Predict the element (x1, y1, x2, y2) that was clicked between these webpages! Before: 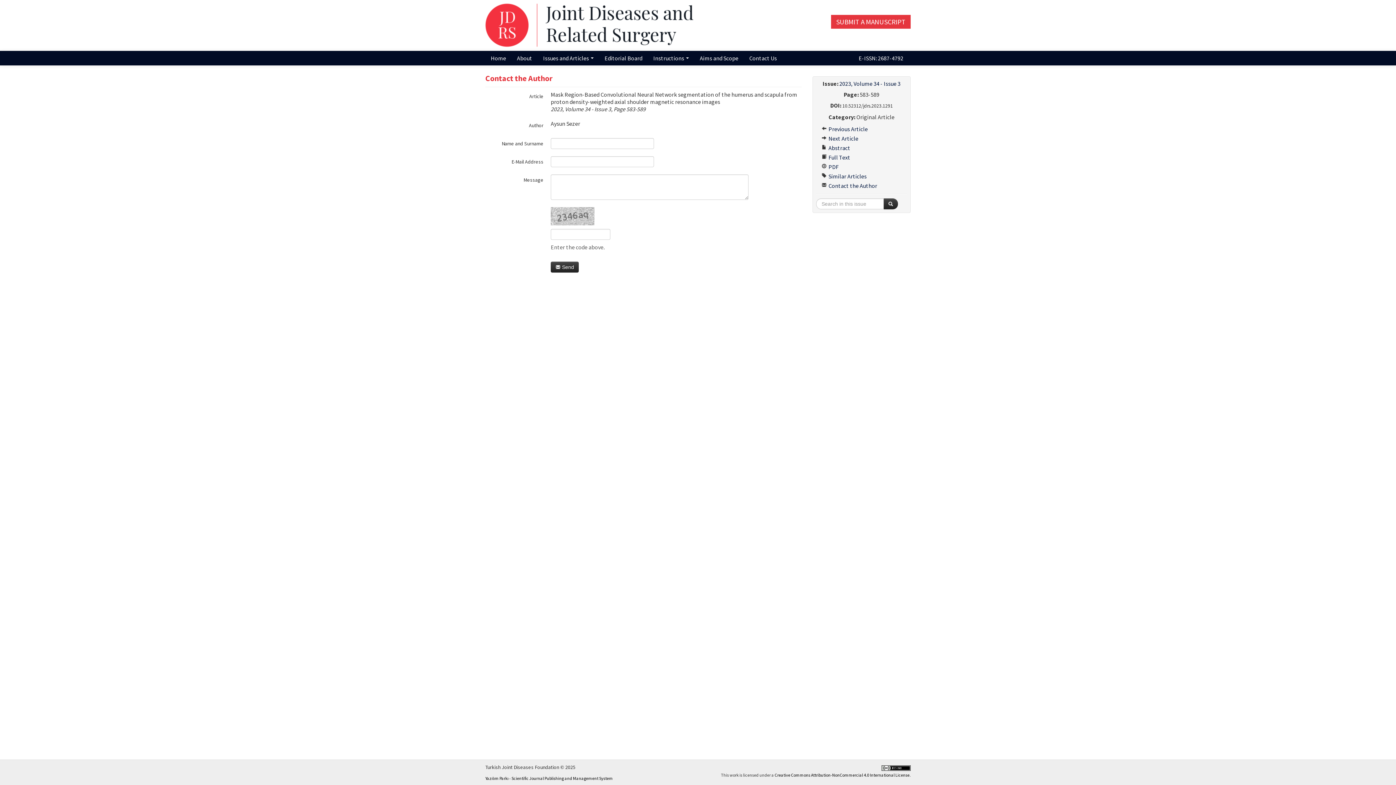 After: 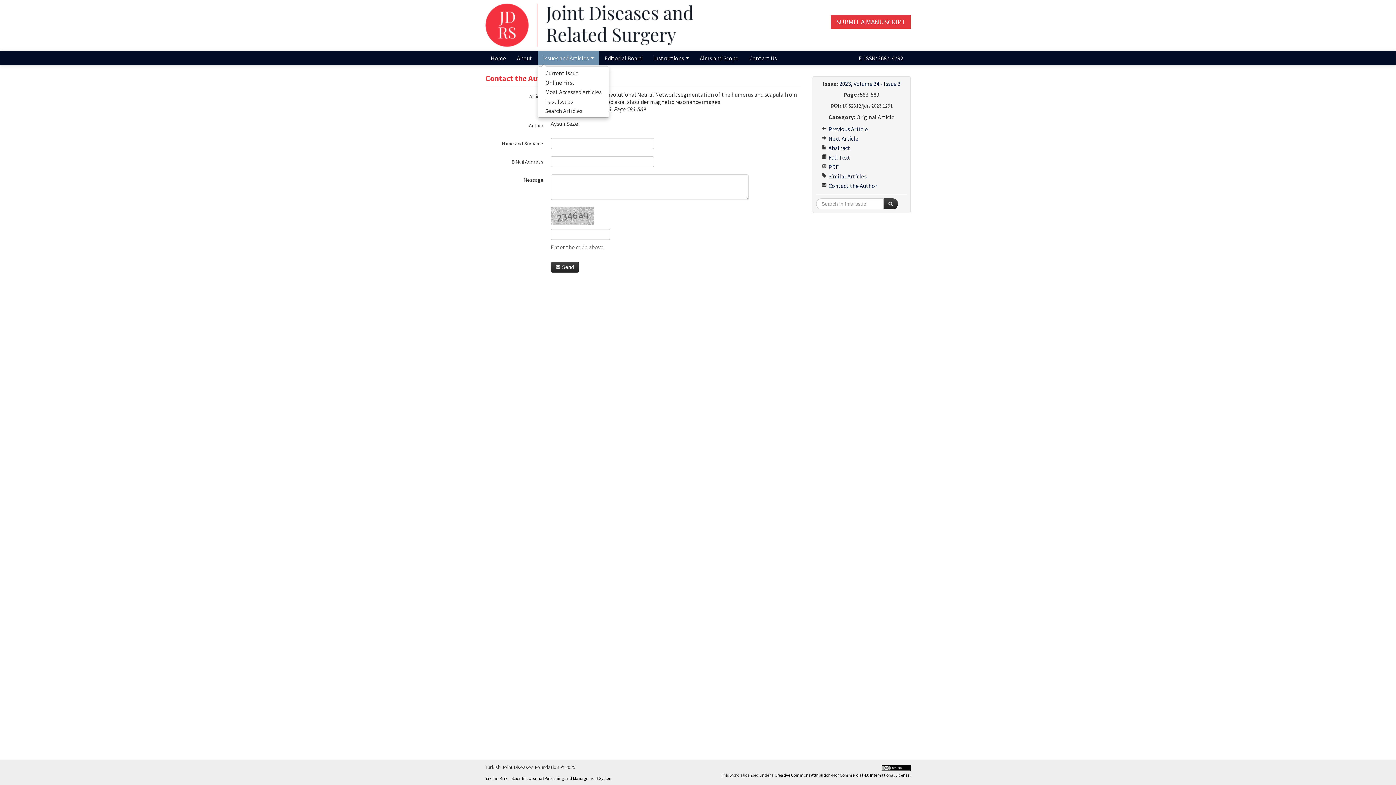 Action: label: Issues and Articles  bbox: (537, 50, 599, 65)